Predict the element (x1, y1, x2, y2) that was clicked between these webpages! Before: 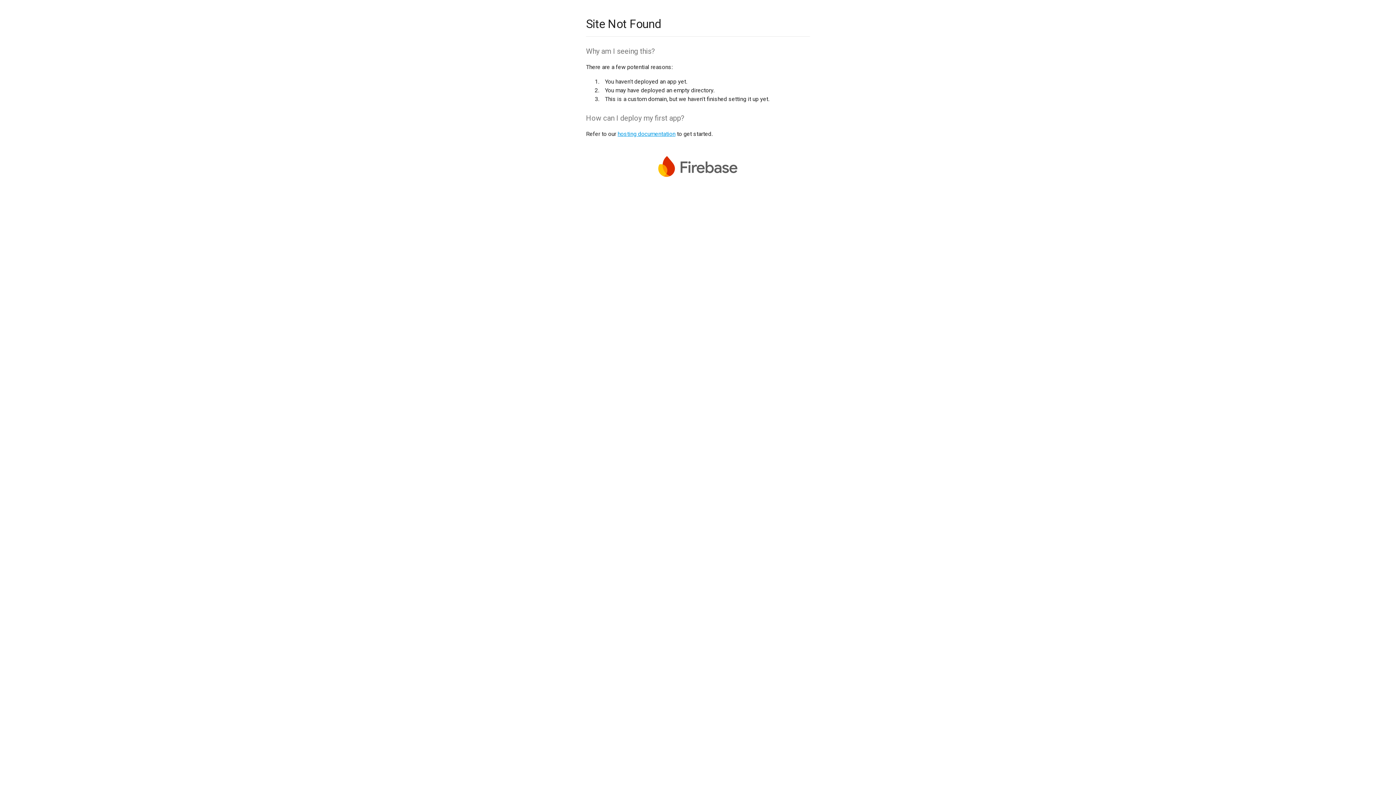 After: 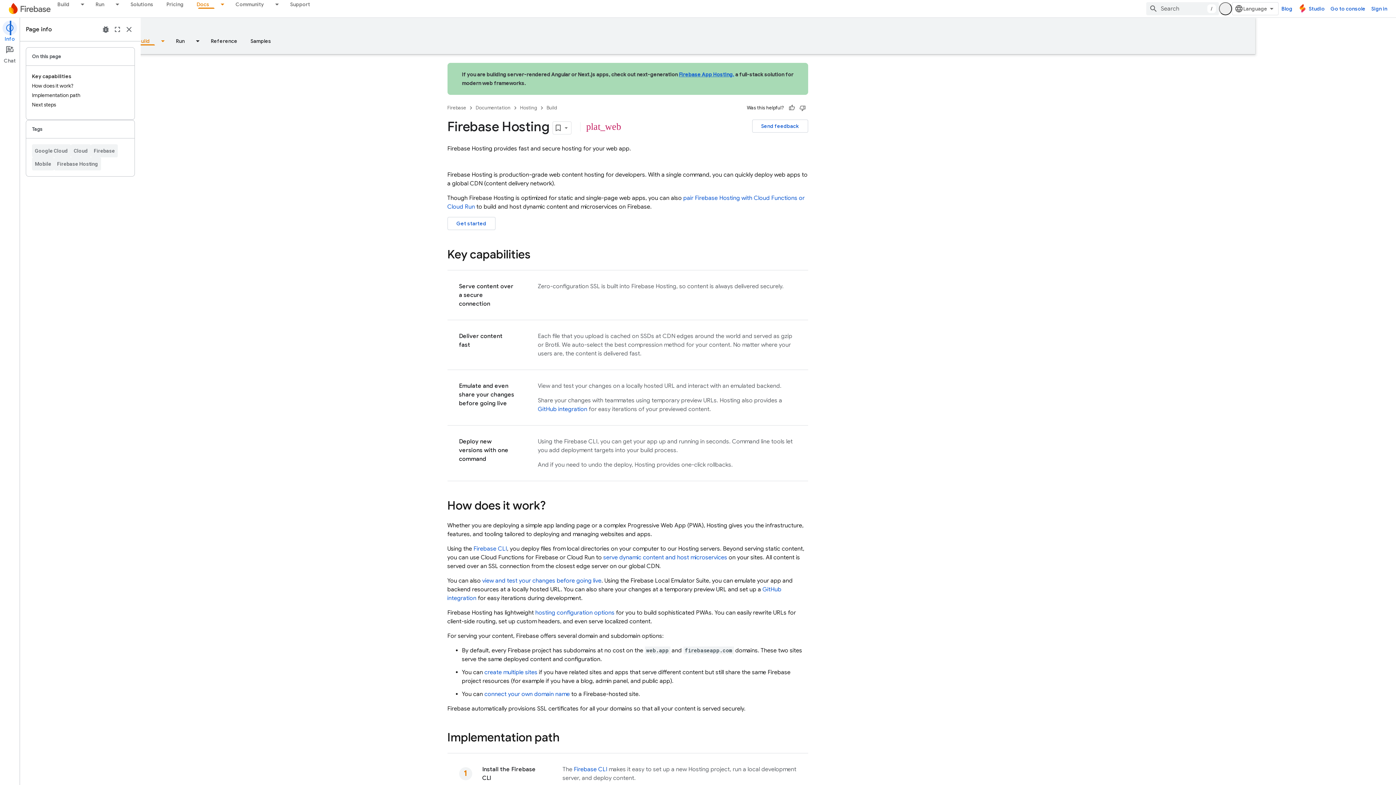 Action: bbox: (617, 130, 675, 137) label: hosting documentation